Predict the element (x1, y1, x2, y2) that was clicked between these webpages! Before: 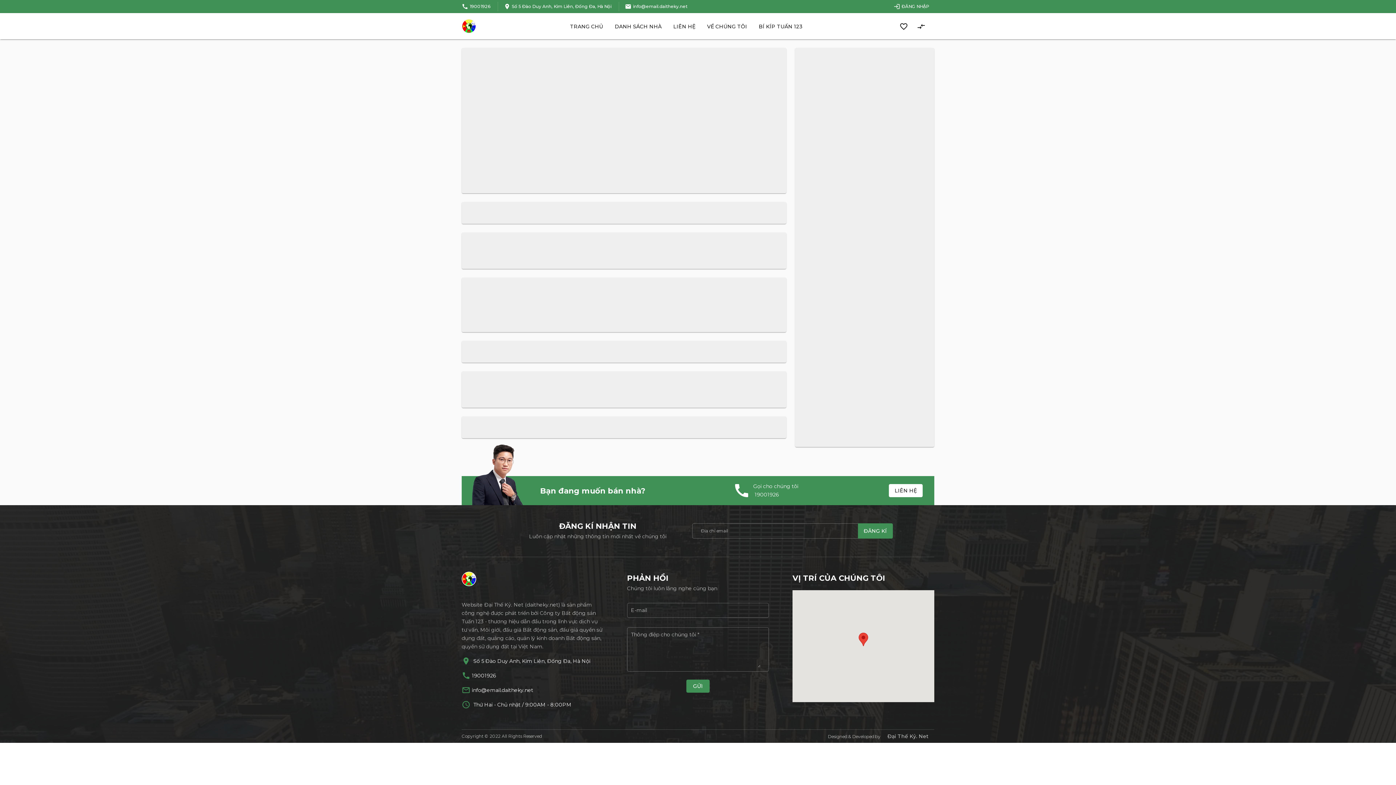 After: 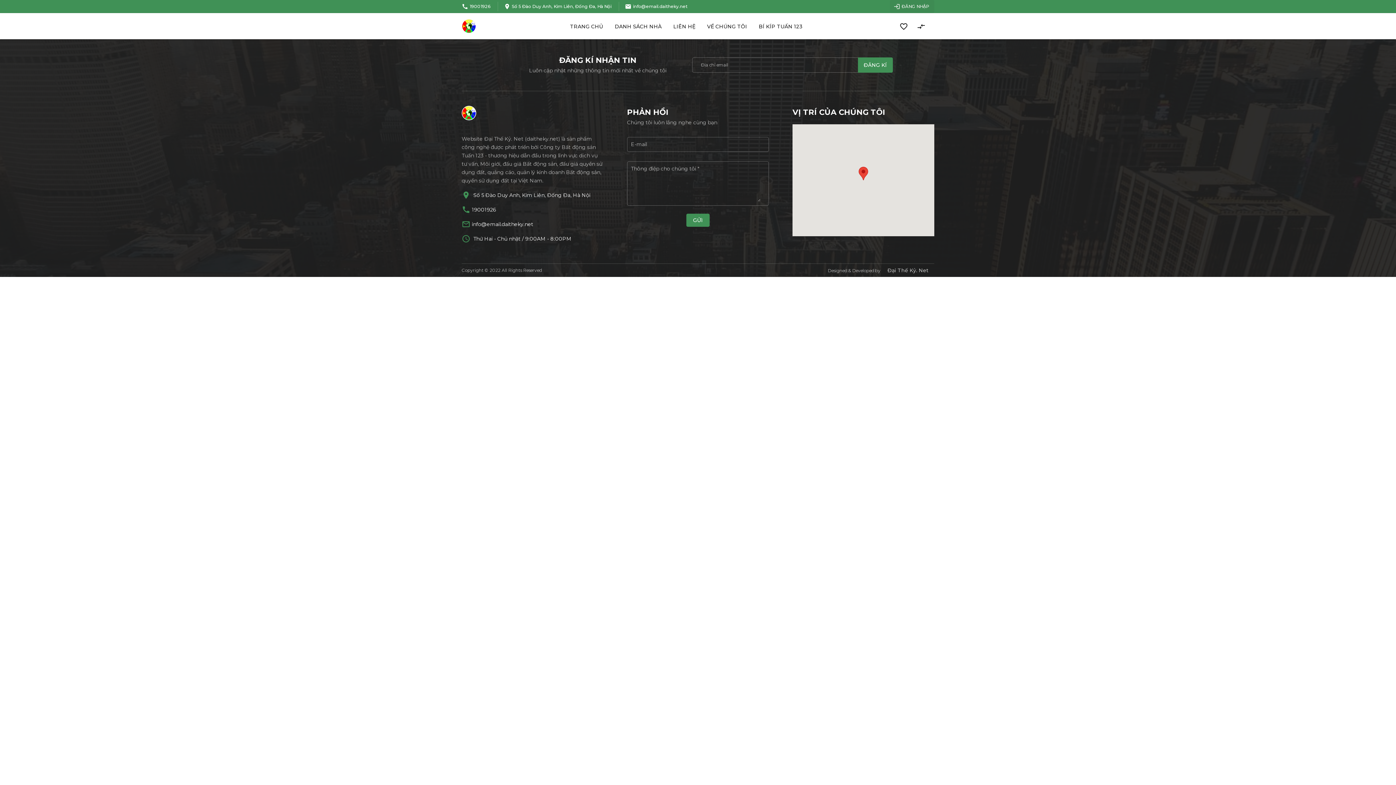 Action: bbox: (890, 0, 934, 13) label: loginĐĂNG NHẬP